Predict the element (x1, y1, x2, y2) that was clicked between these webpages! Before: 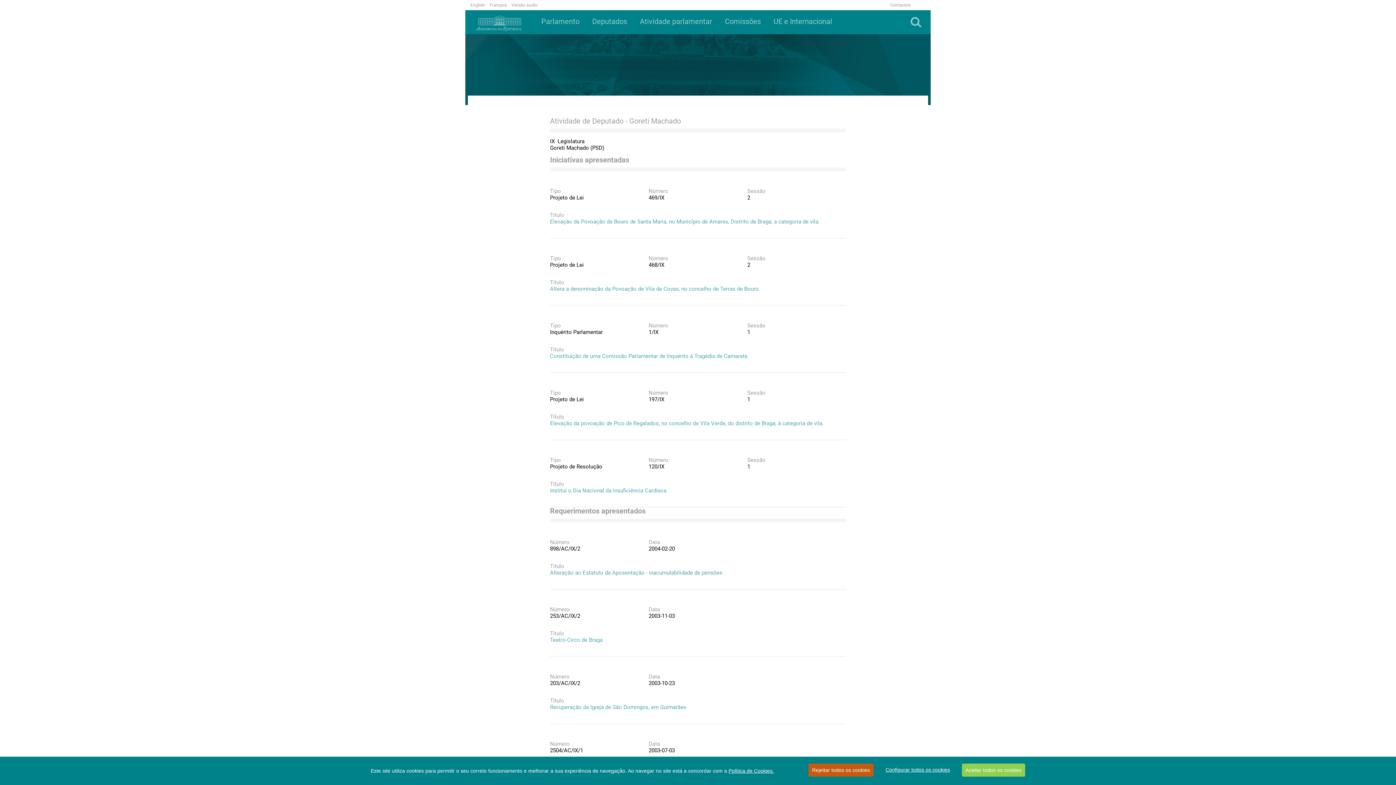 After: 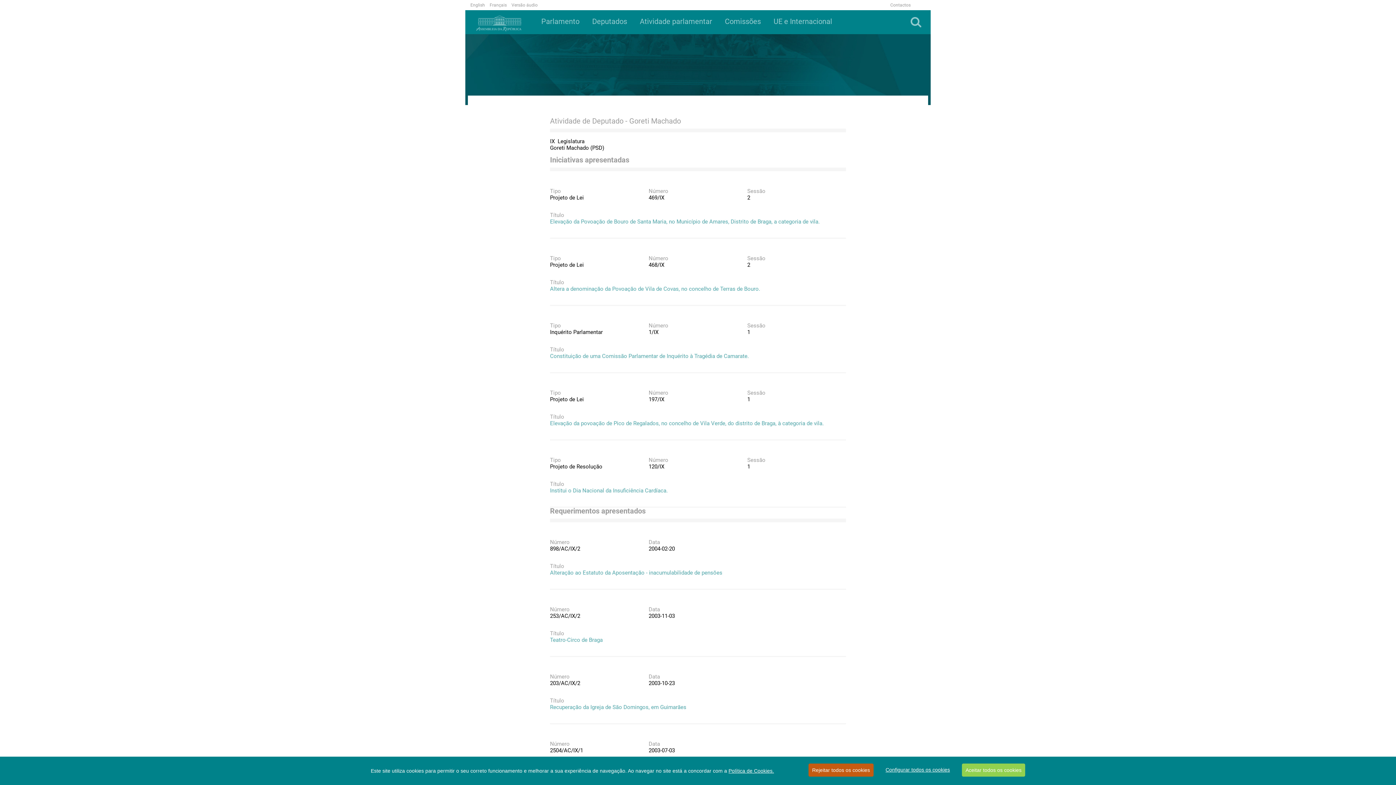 Action: label: Política de Cookies. bbox: (728, 768, 774, 774)